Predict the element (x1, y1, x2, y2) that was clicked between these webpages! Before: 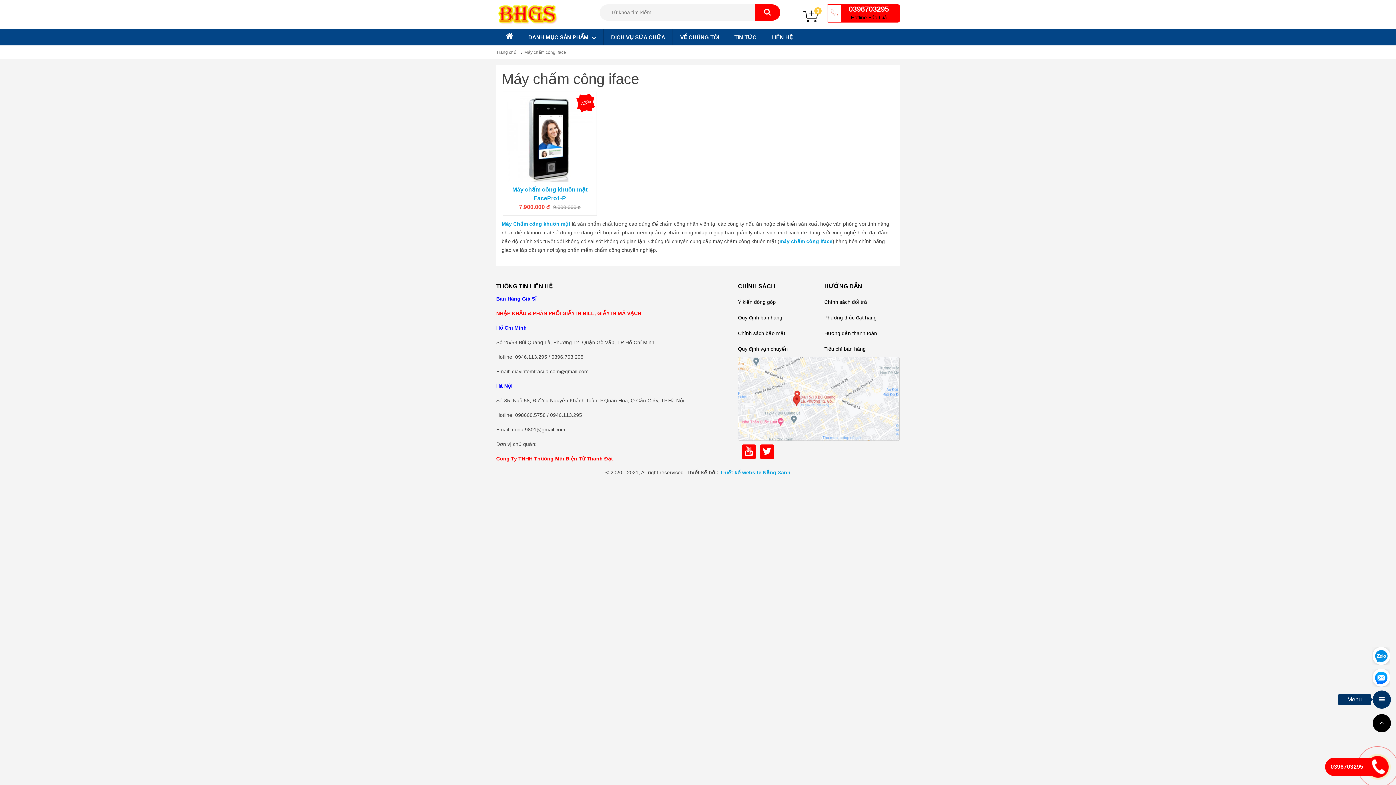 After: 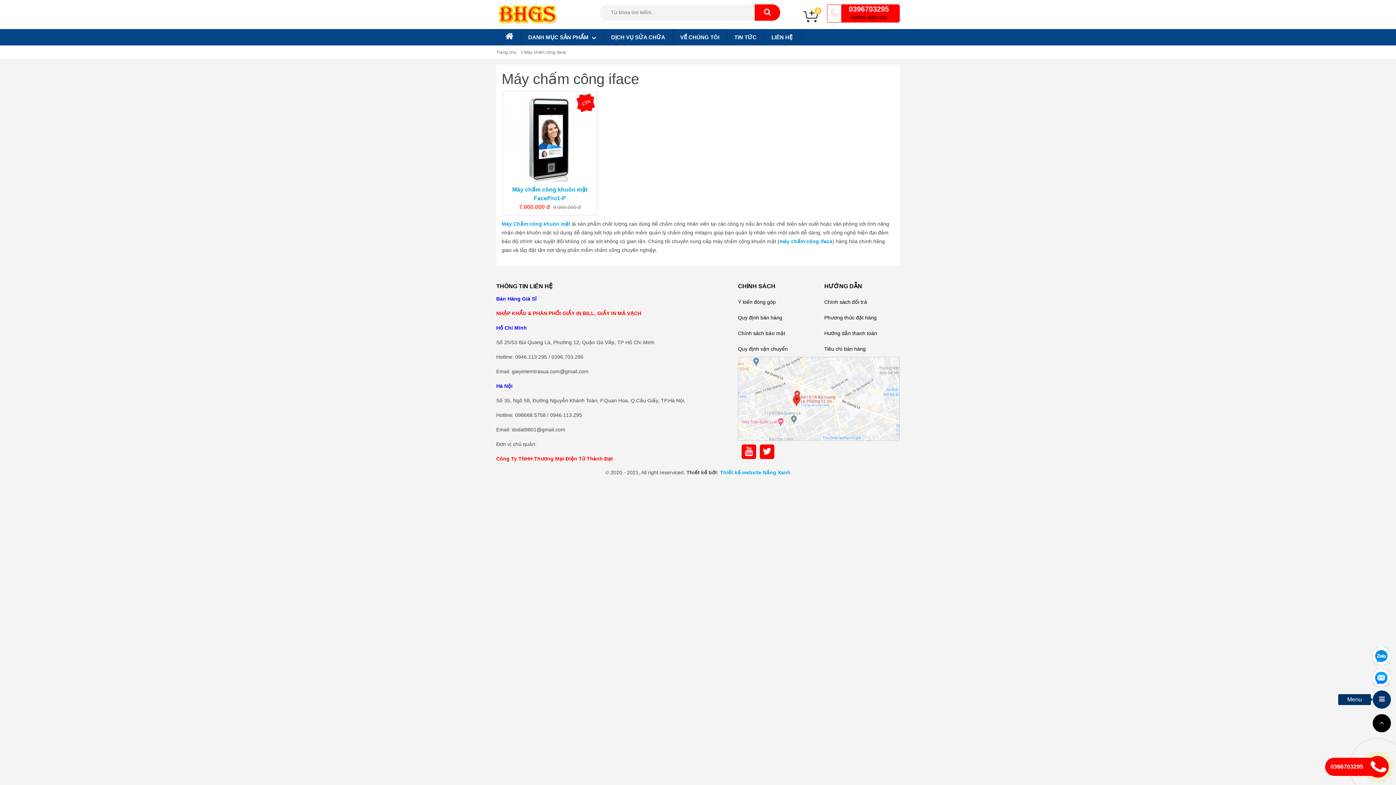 Action: label: Thiết kế website Nắng Xanh bbox: (720, 469, 790, 475)